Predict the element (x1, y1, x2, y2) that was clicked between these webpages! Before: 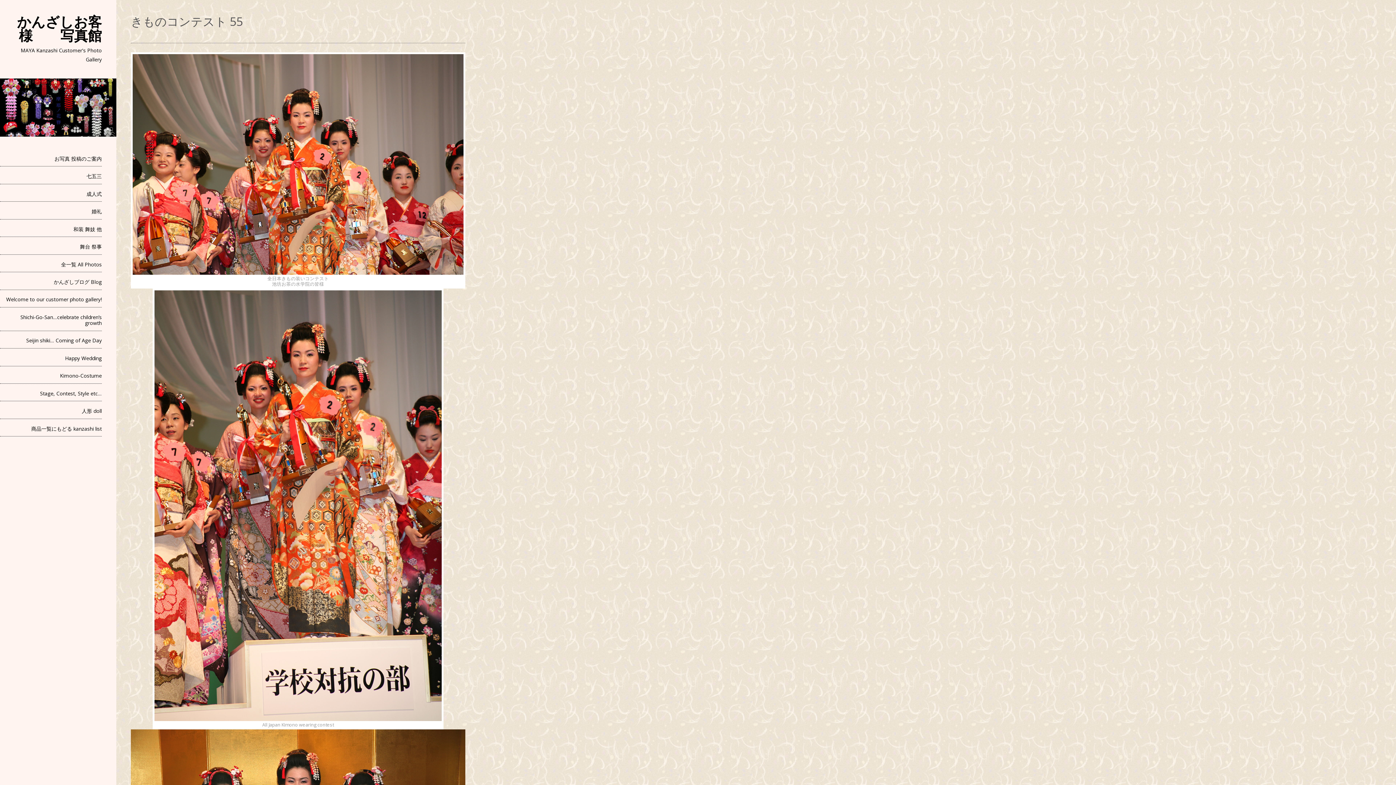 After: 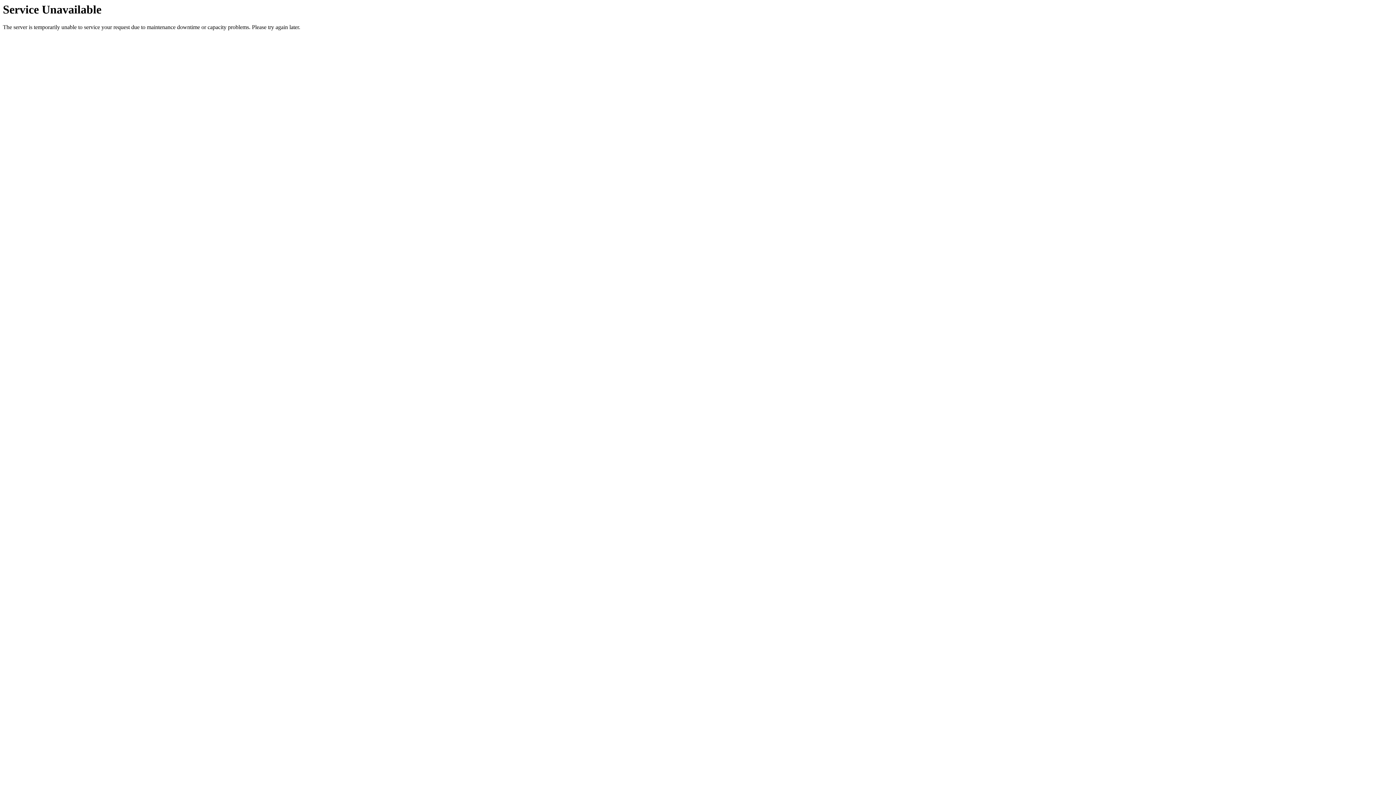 Action: label: かんざしブログ Blog bbox: (0, 274, 101, 290)